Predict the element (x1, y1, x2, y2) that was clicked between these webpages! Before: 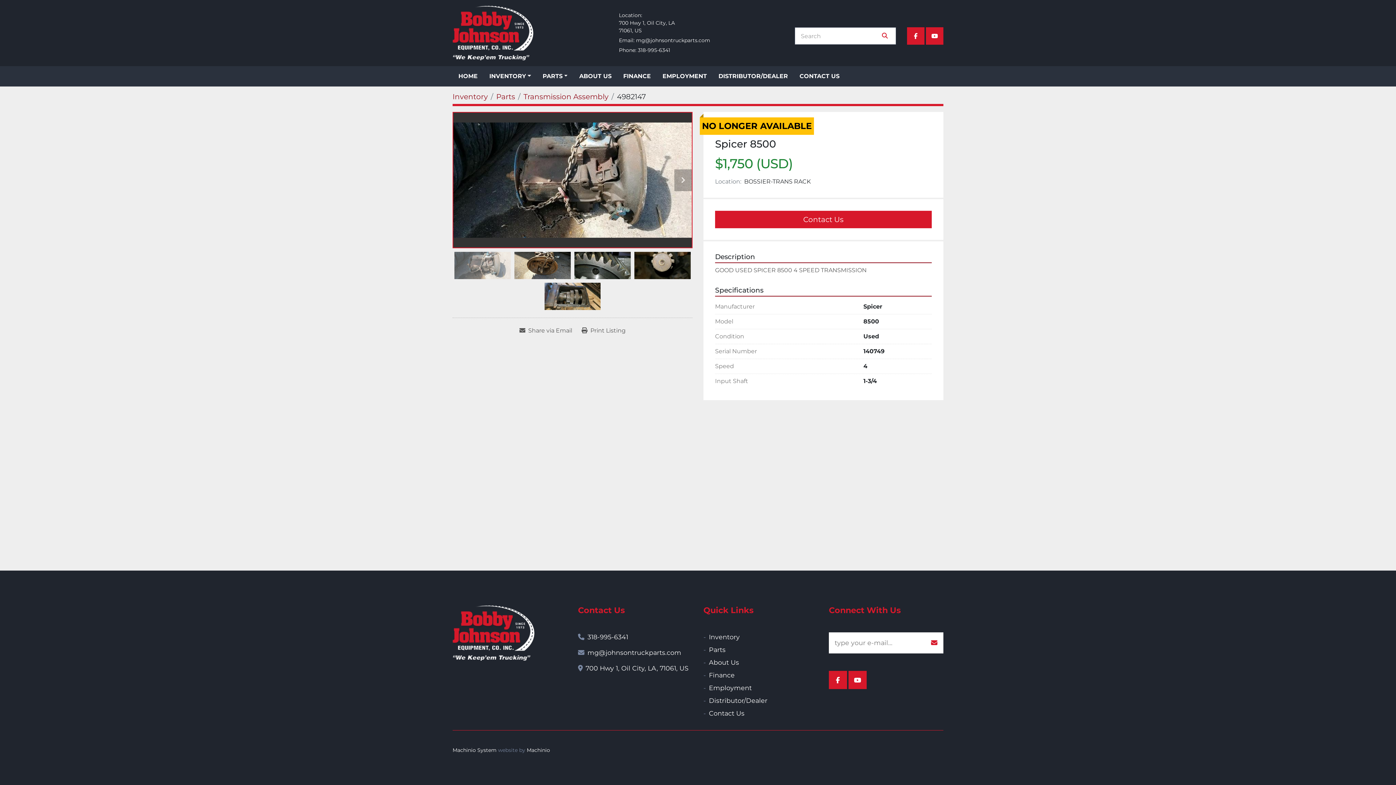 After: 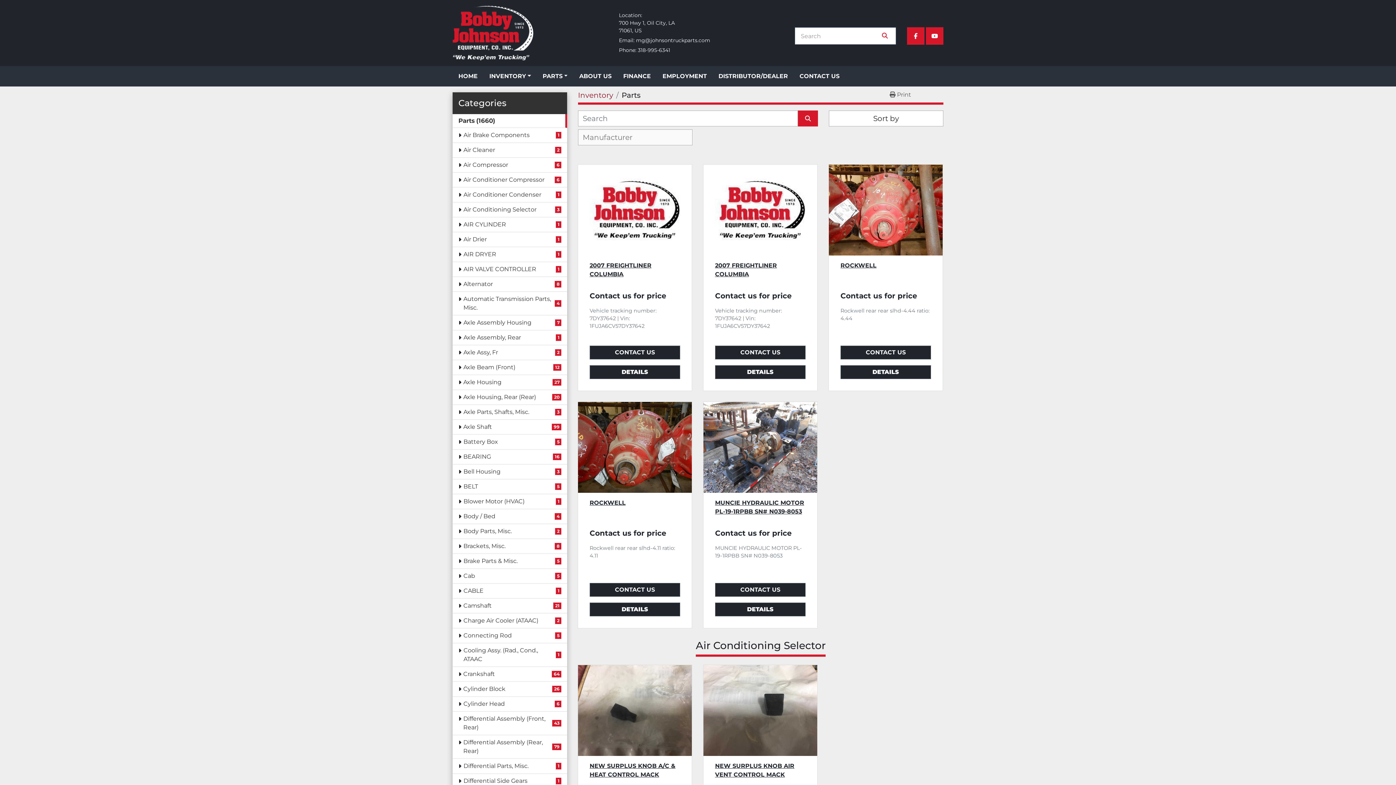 Action: label: Parts bbox: (709, 645, 725, 655)